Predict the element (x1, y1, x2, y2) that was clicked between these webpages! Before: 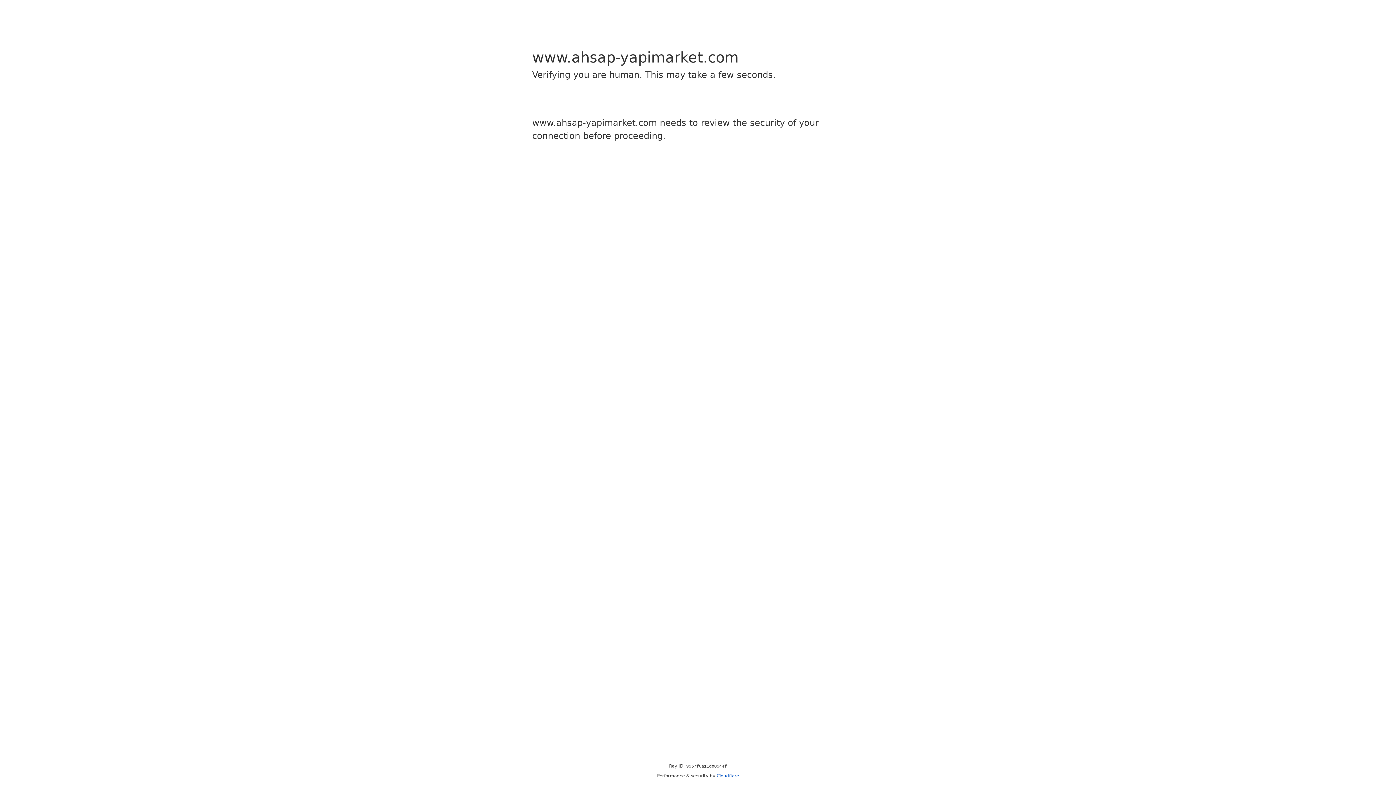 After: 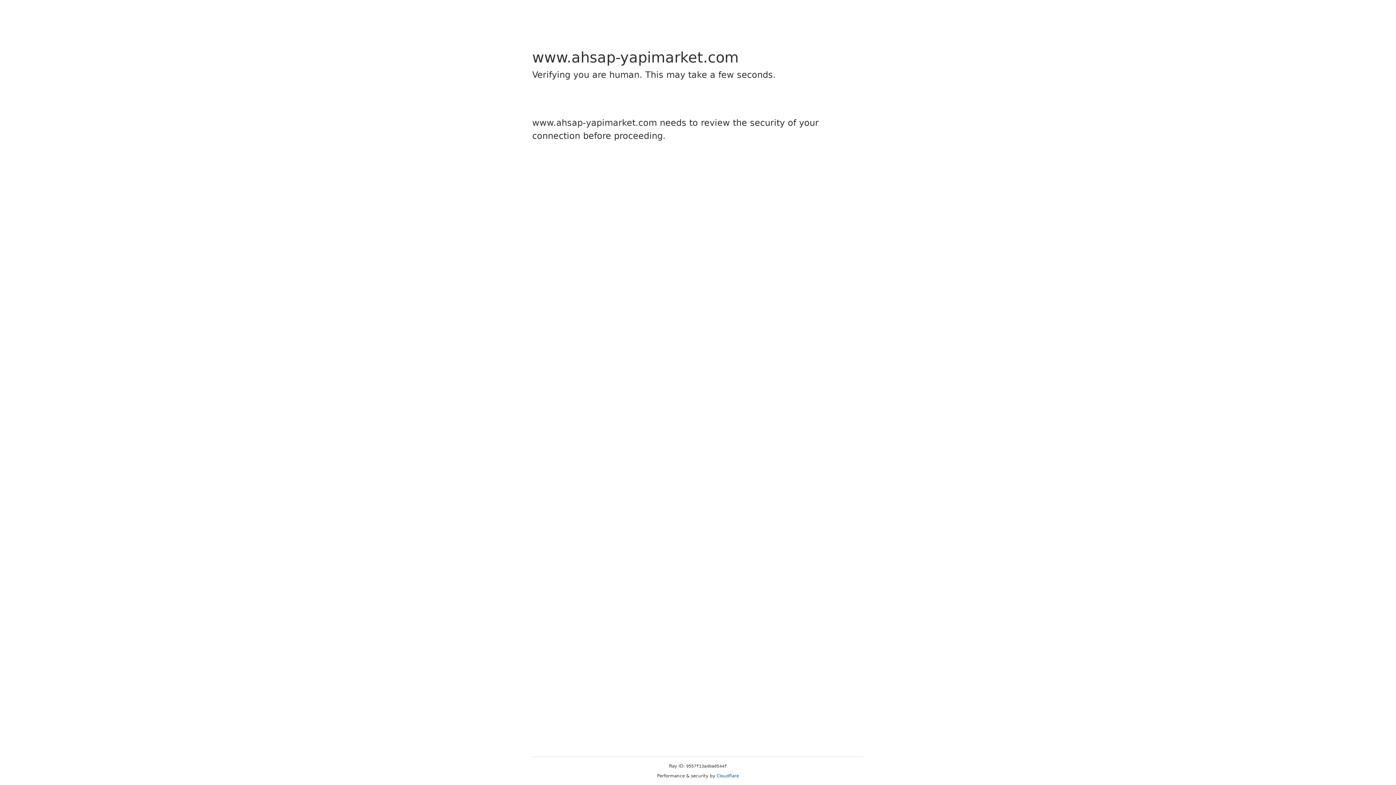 Action: label: Cloudflare bbox: (716, 773, 739, 778)